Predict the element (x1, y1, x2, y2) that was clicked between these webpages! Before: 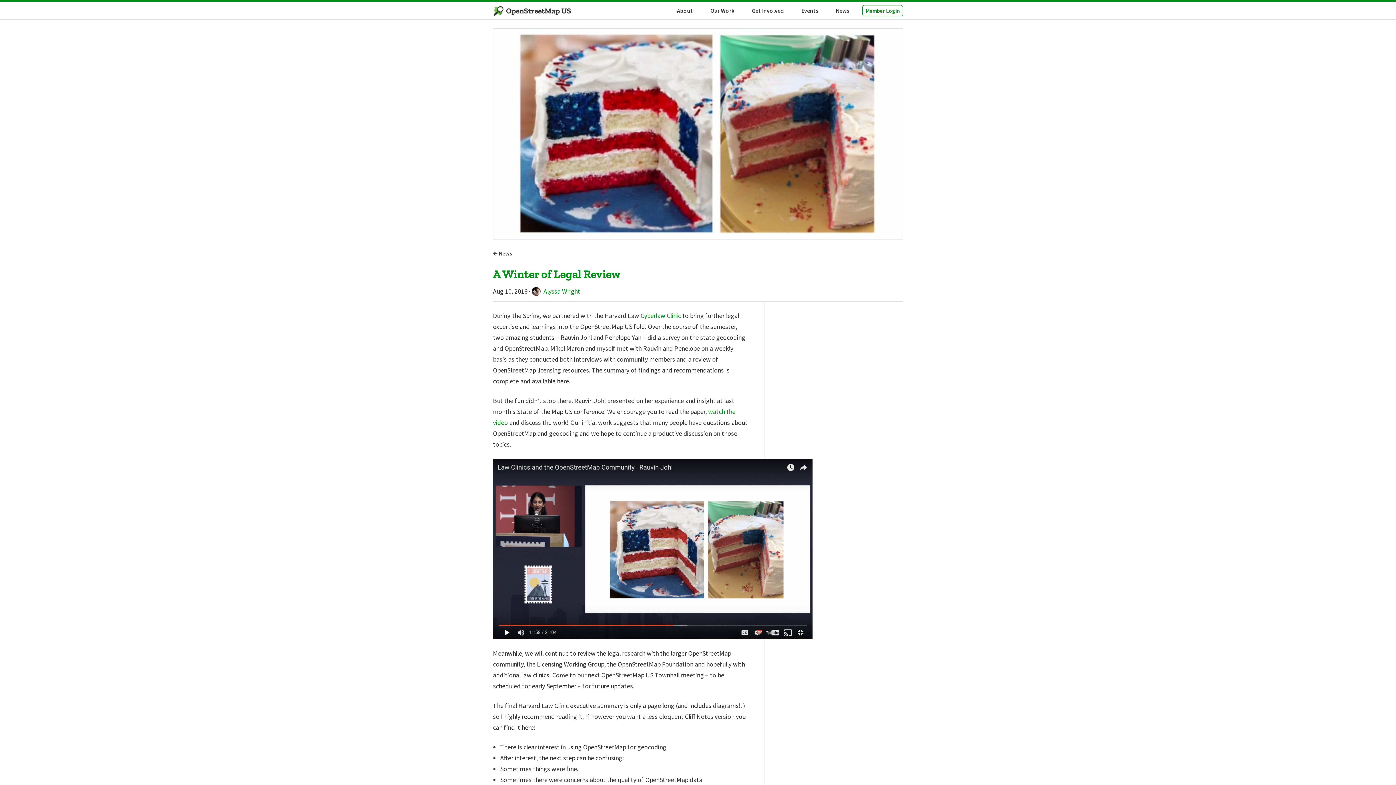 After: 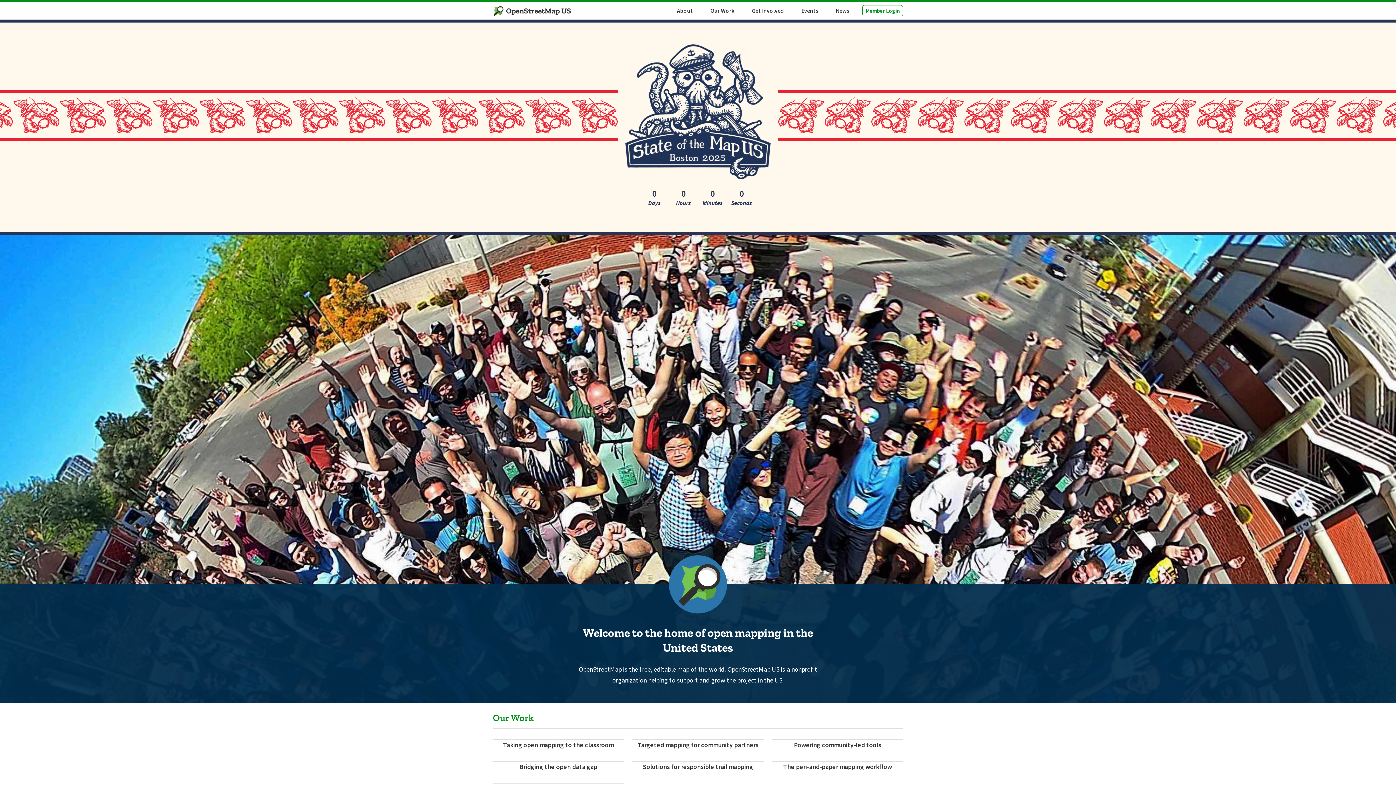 Action: label: OpenStreetMap US bbox: (493, 1, 571, 19)